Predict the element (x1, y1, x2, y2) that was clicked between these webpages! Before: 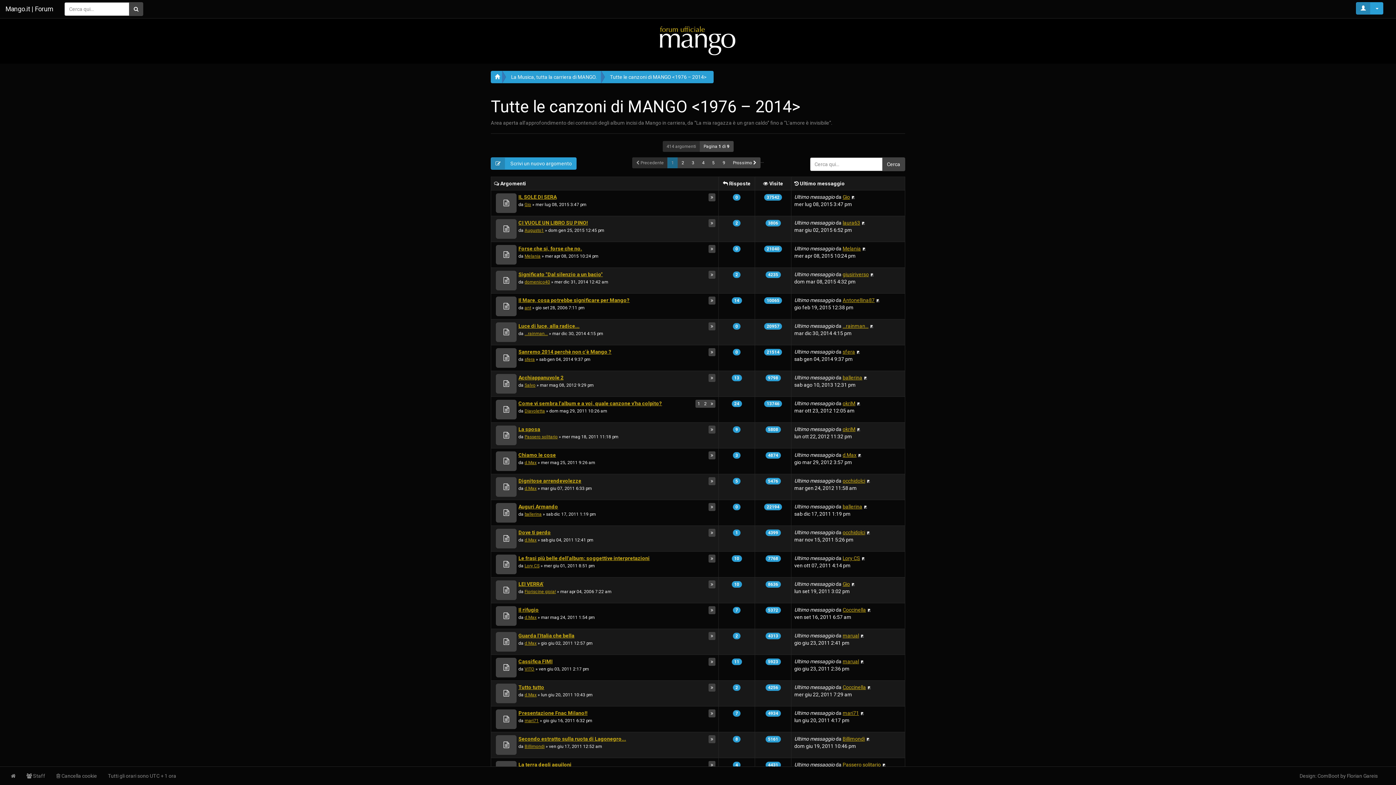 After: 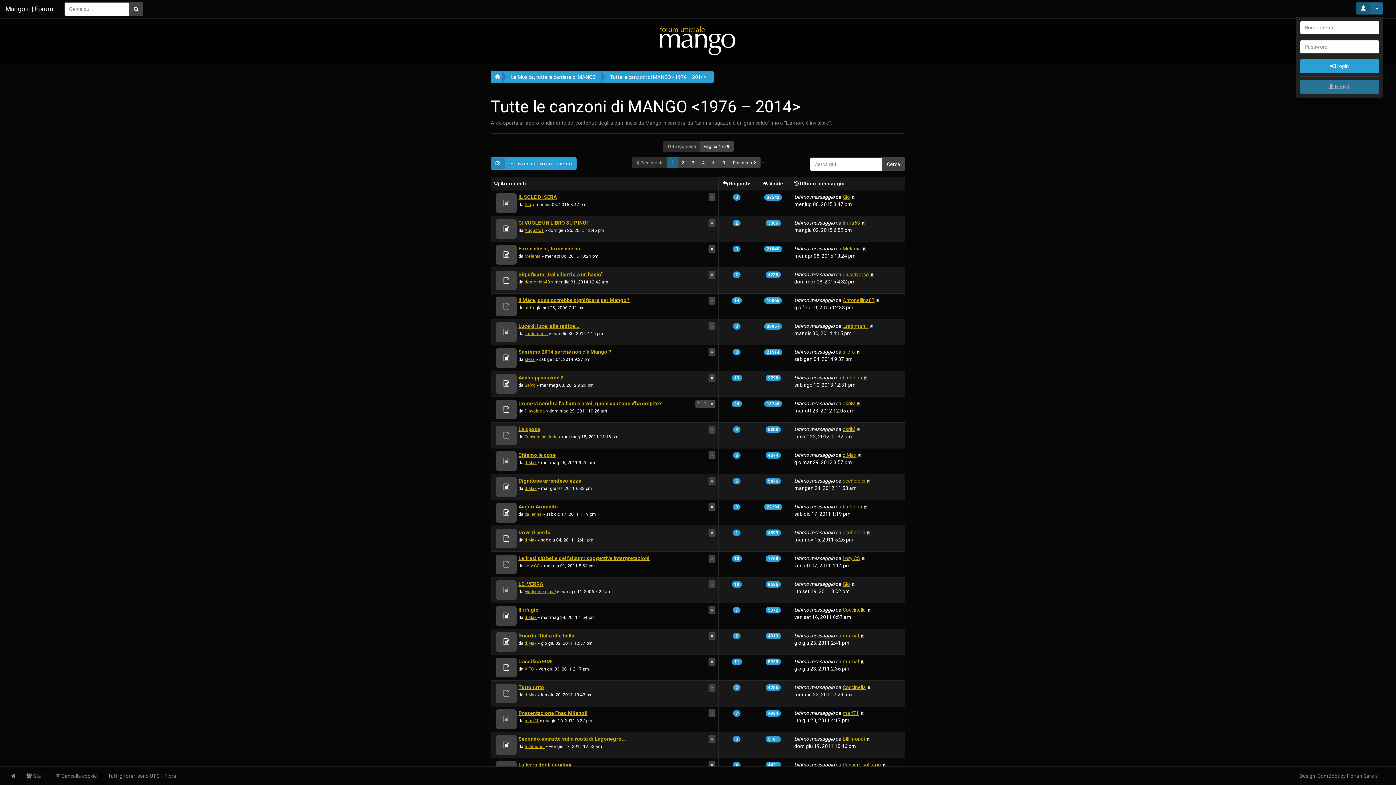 Action: bbox: (1356, 2, 1383, 14) label:  